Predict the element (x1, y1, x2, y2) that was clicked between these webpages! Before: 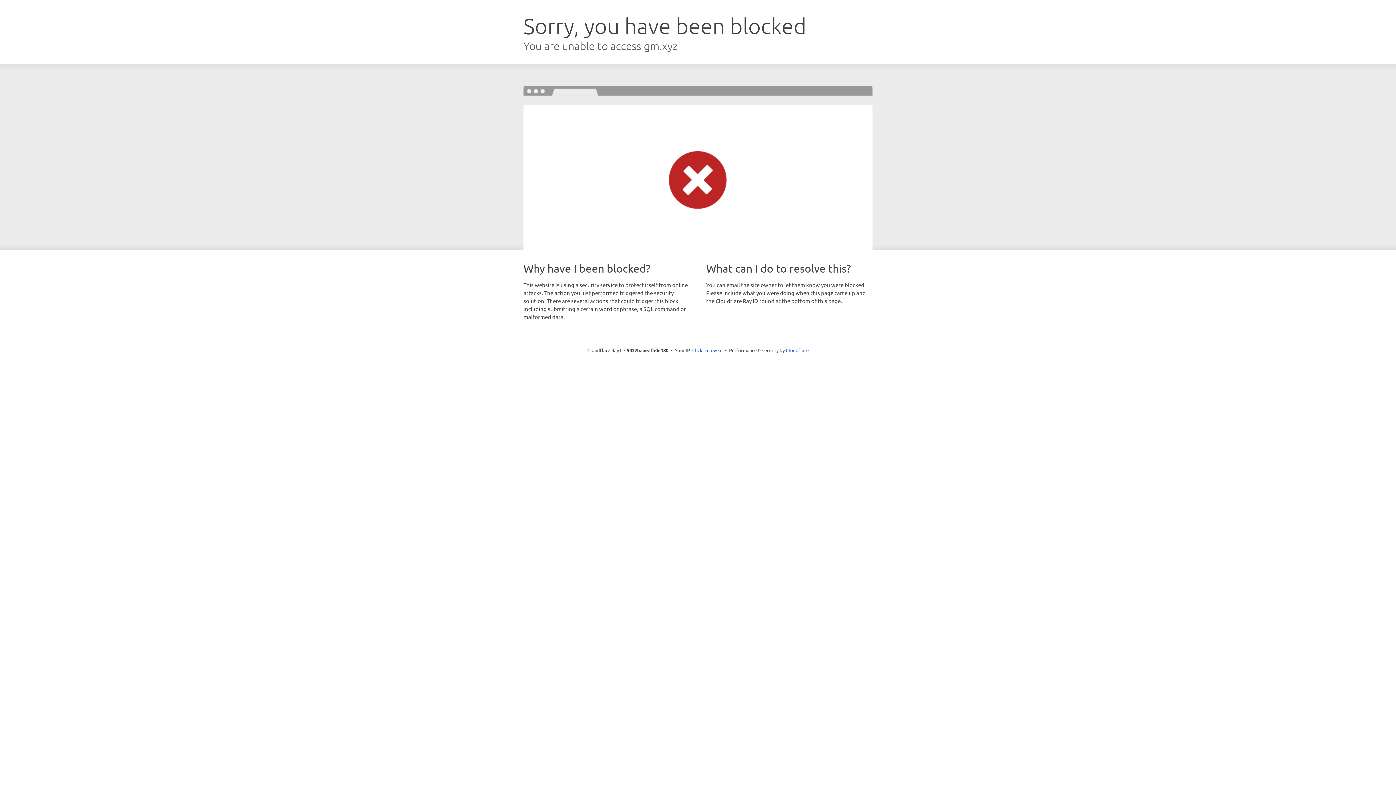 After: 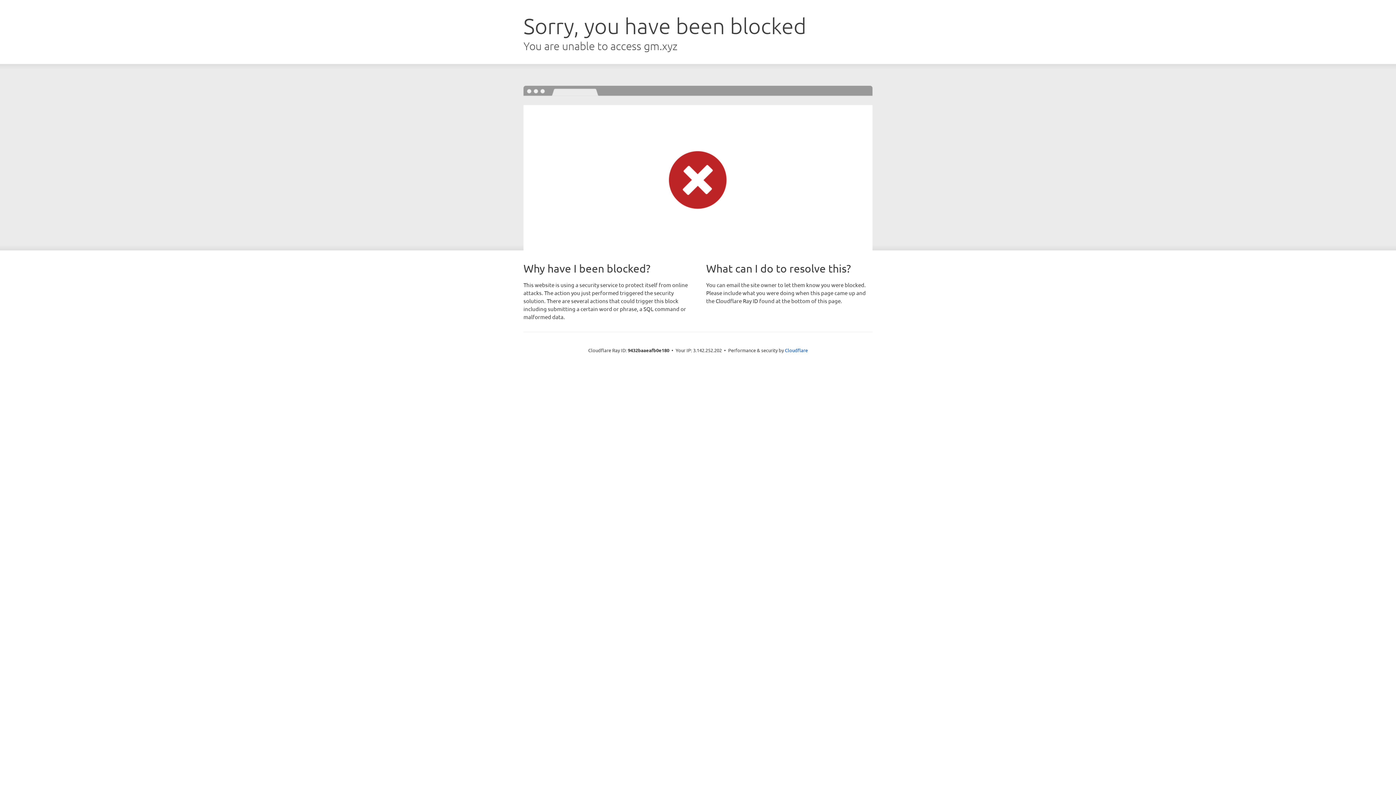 Action: label: Click to reveal bbox: (692, 346, 722, 353)